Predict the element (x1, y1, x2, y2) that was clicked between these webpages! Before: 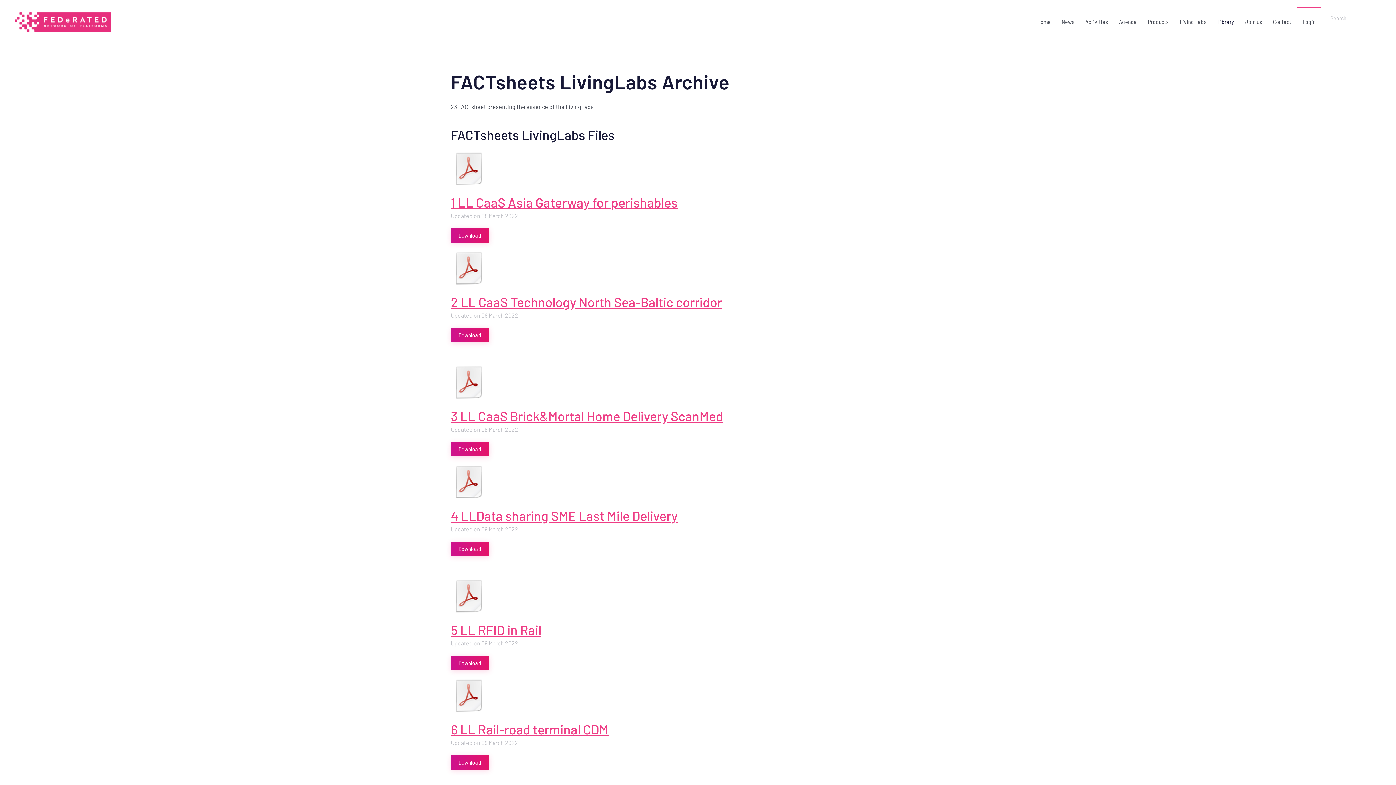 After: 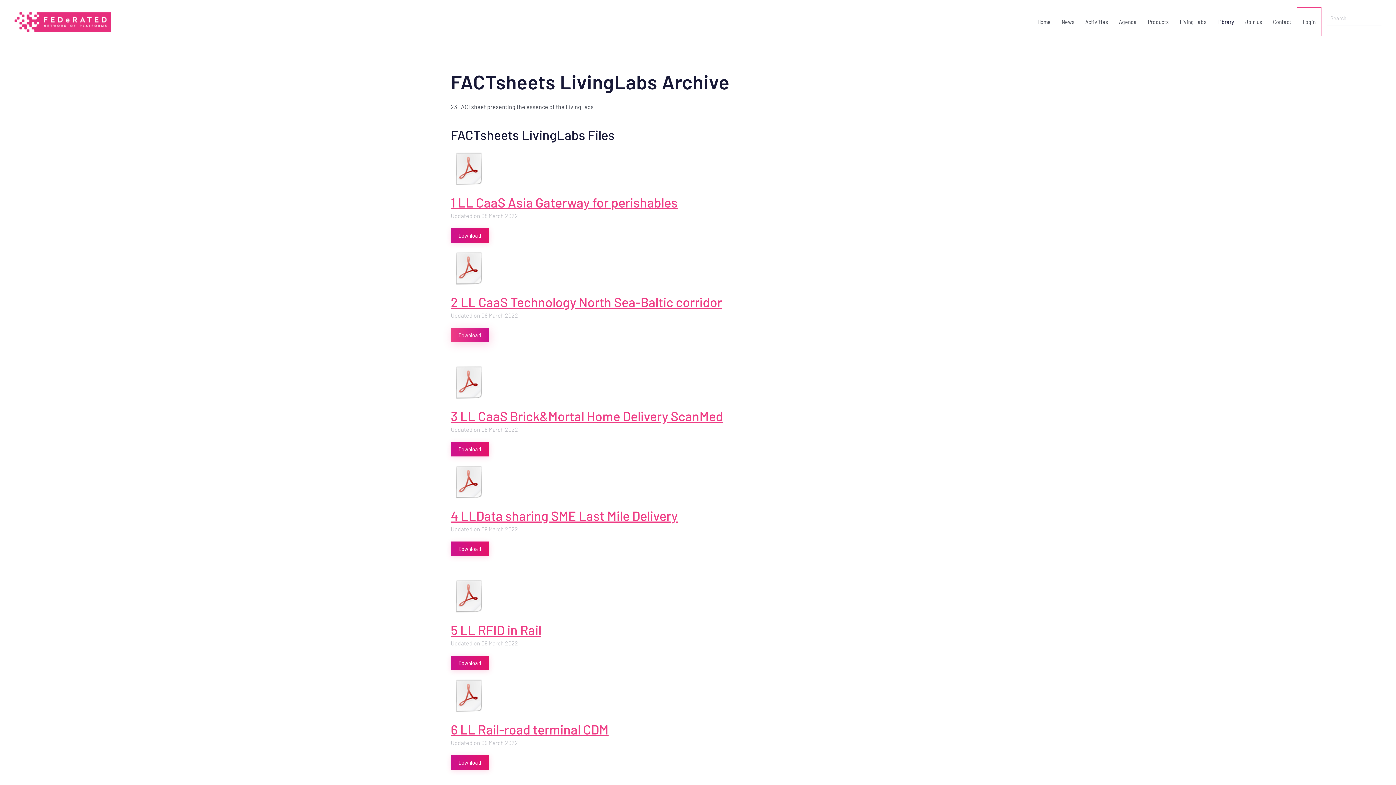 Action: bbox: (450, 328, 489, 342) label: Download